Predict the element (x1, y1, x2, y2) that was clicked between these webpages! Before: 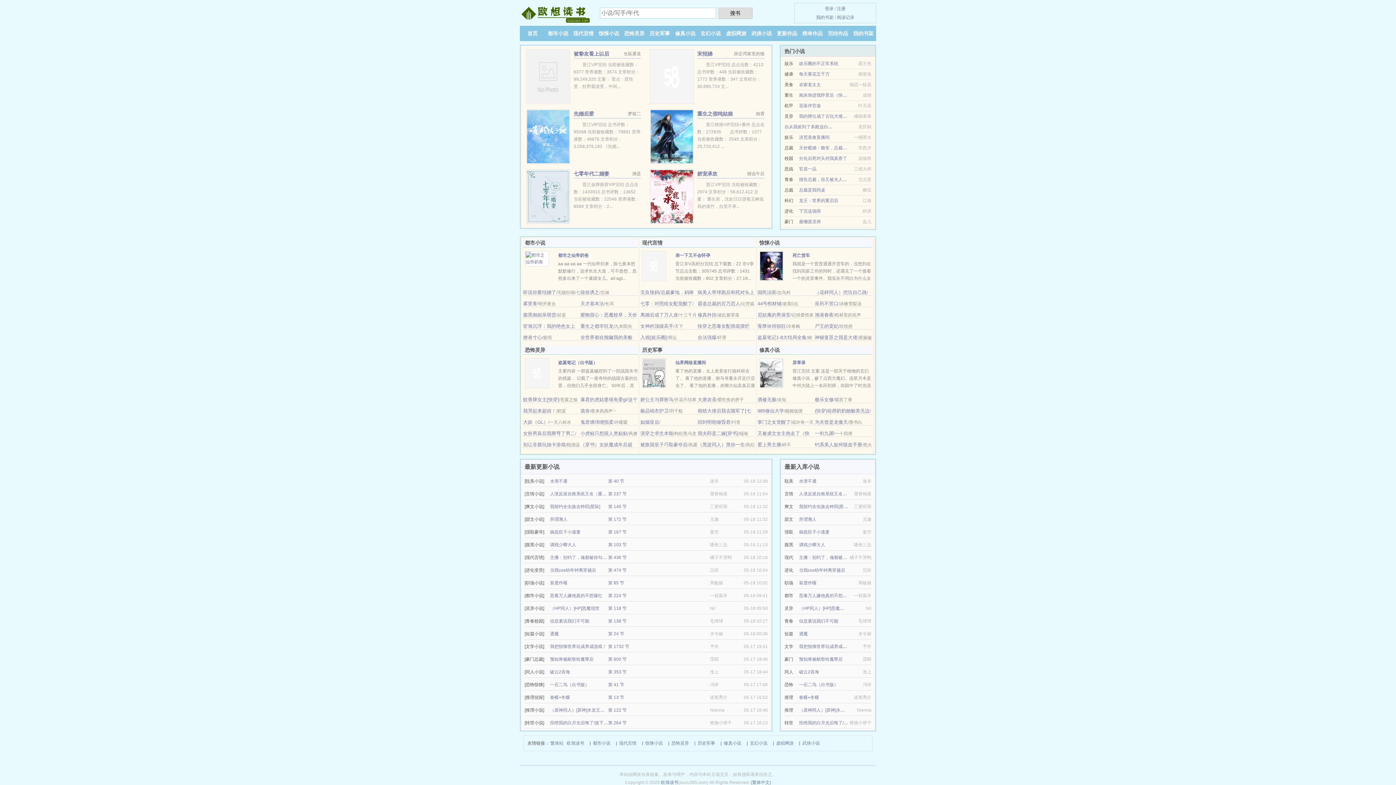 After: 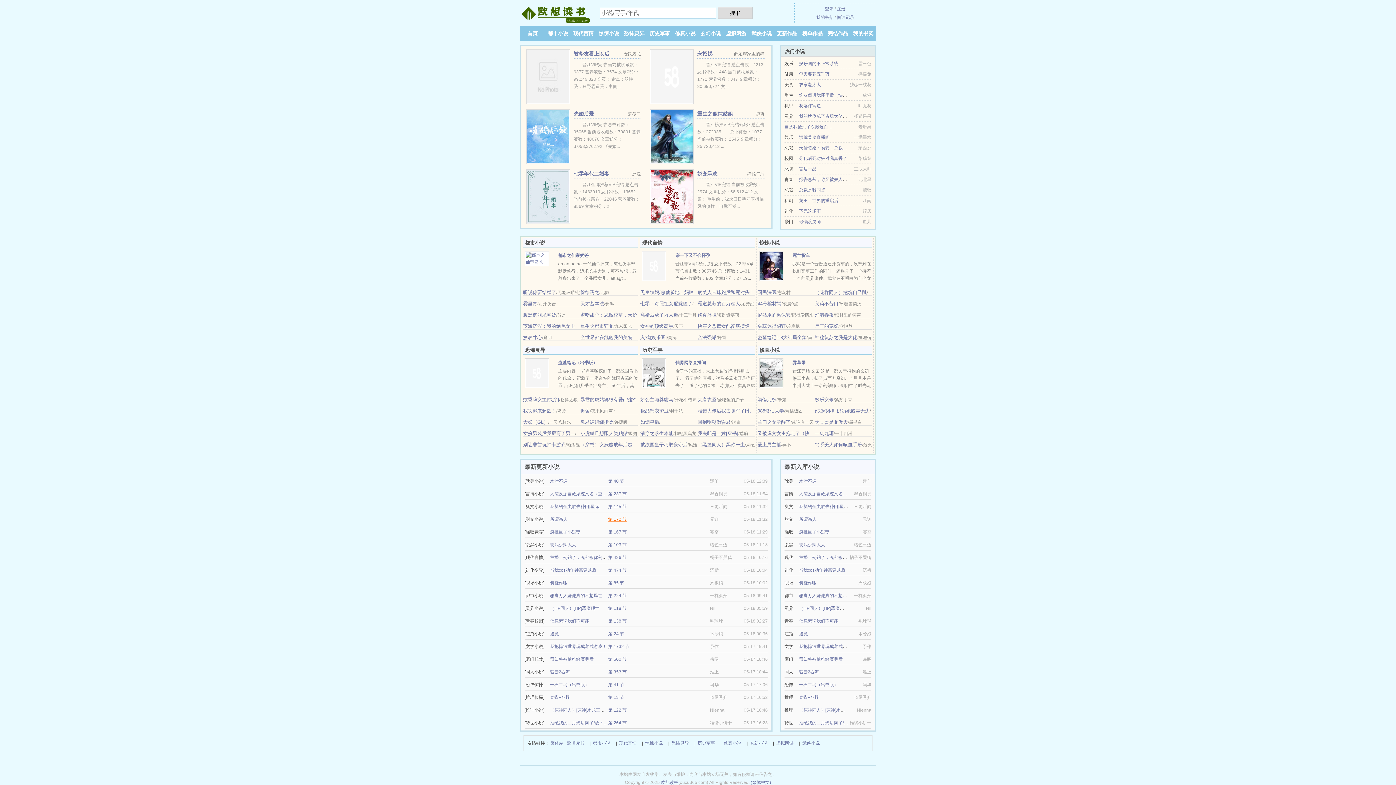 Action: bbox: (608, 517, 626, 522) label: 第 172 节